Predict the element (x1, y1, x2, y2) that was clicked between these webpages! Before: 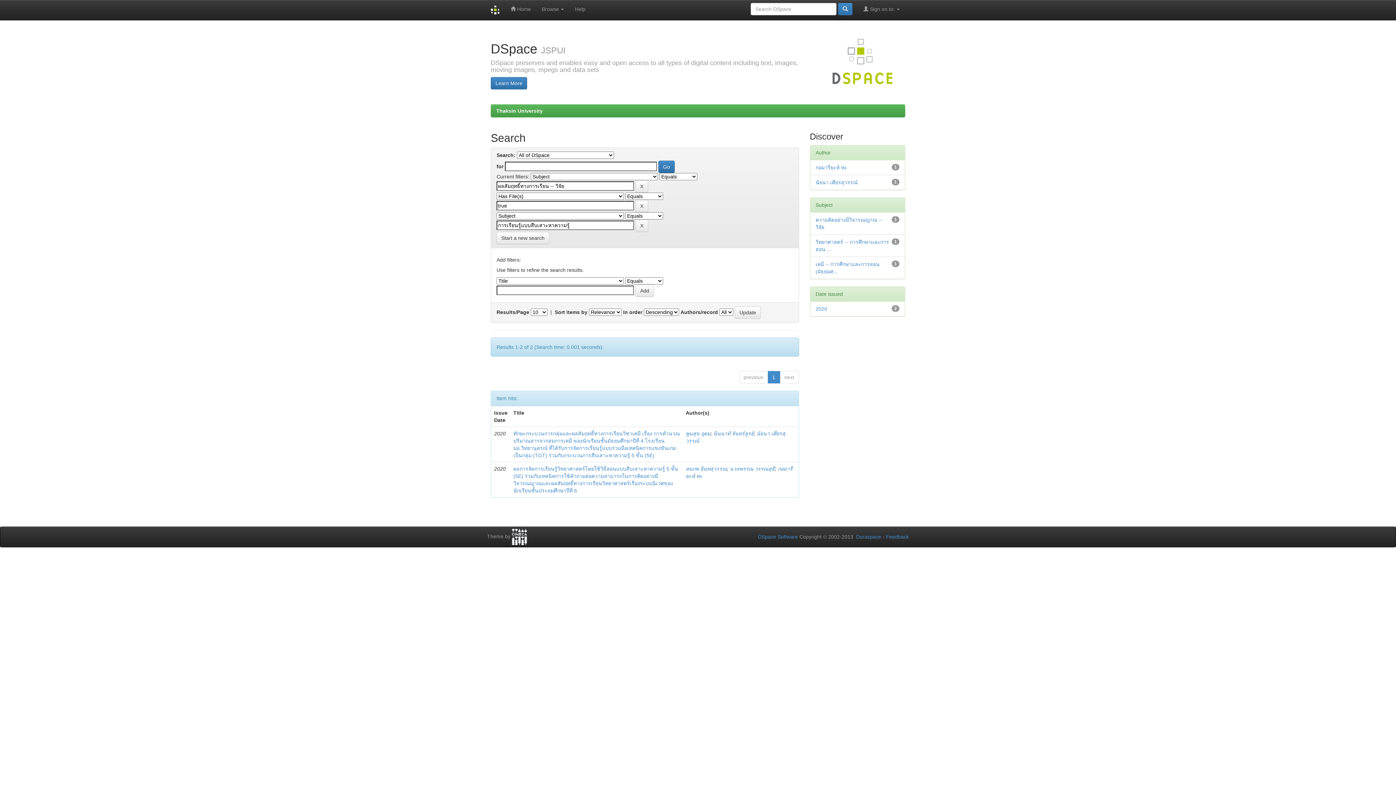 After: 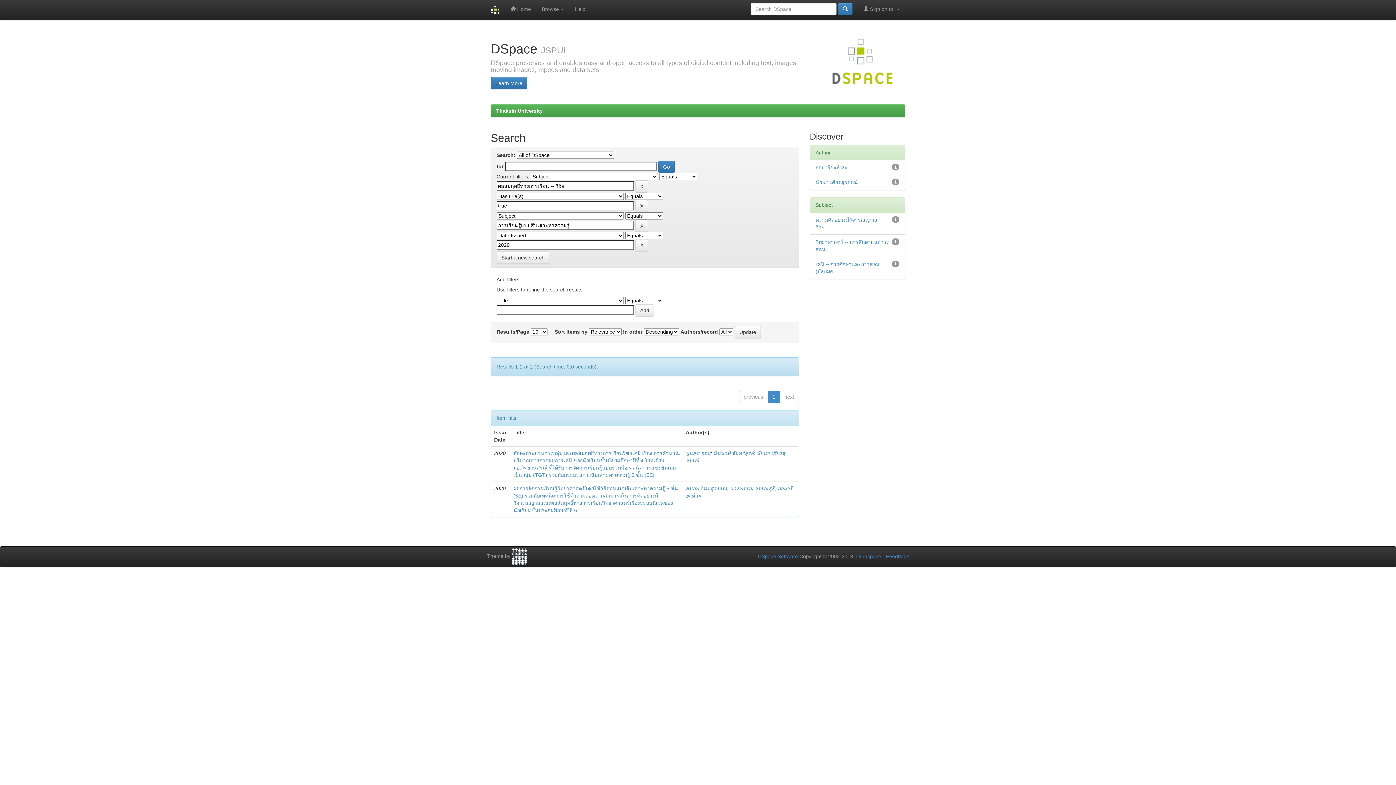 Action: bbox: (815, 306, 827, 312) label: 2020